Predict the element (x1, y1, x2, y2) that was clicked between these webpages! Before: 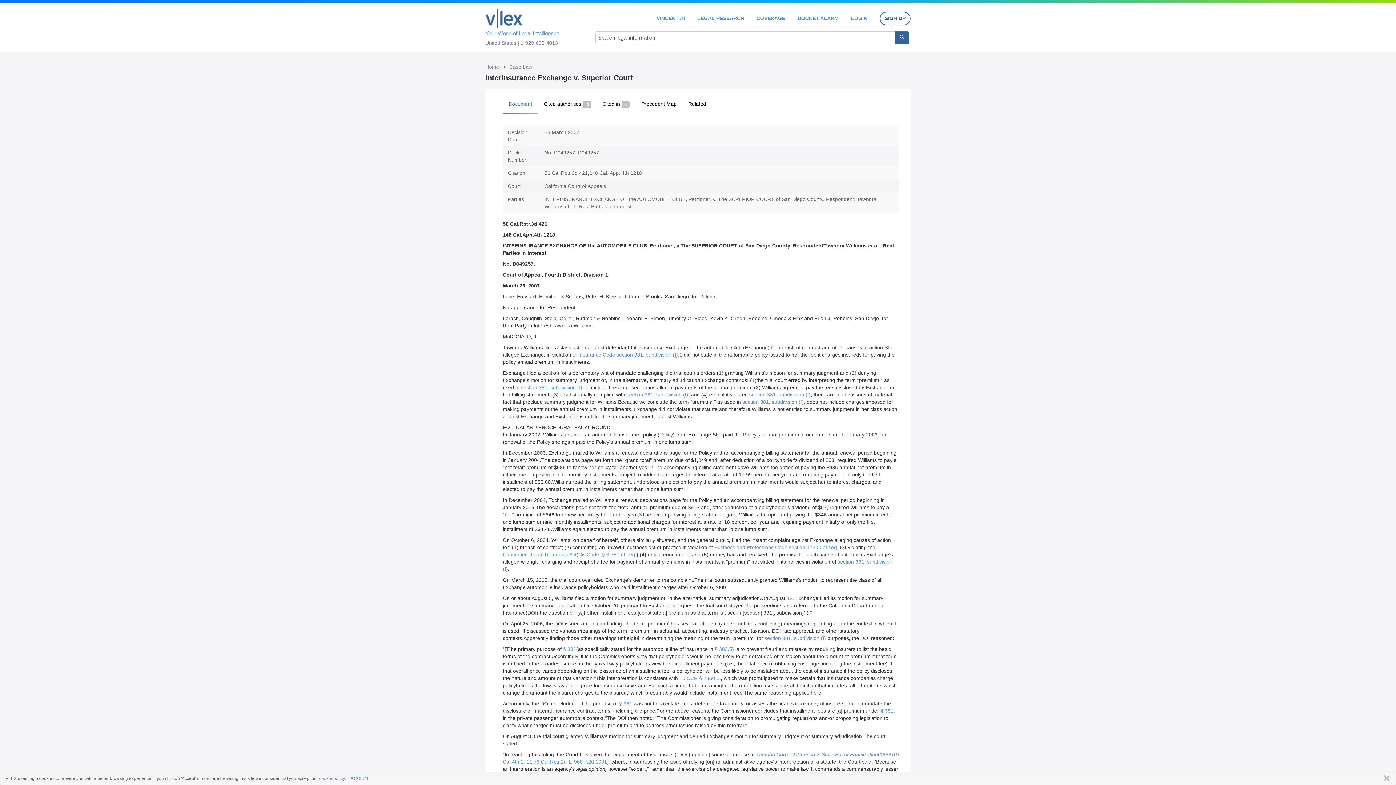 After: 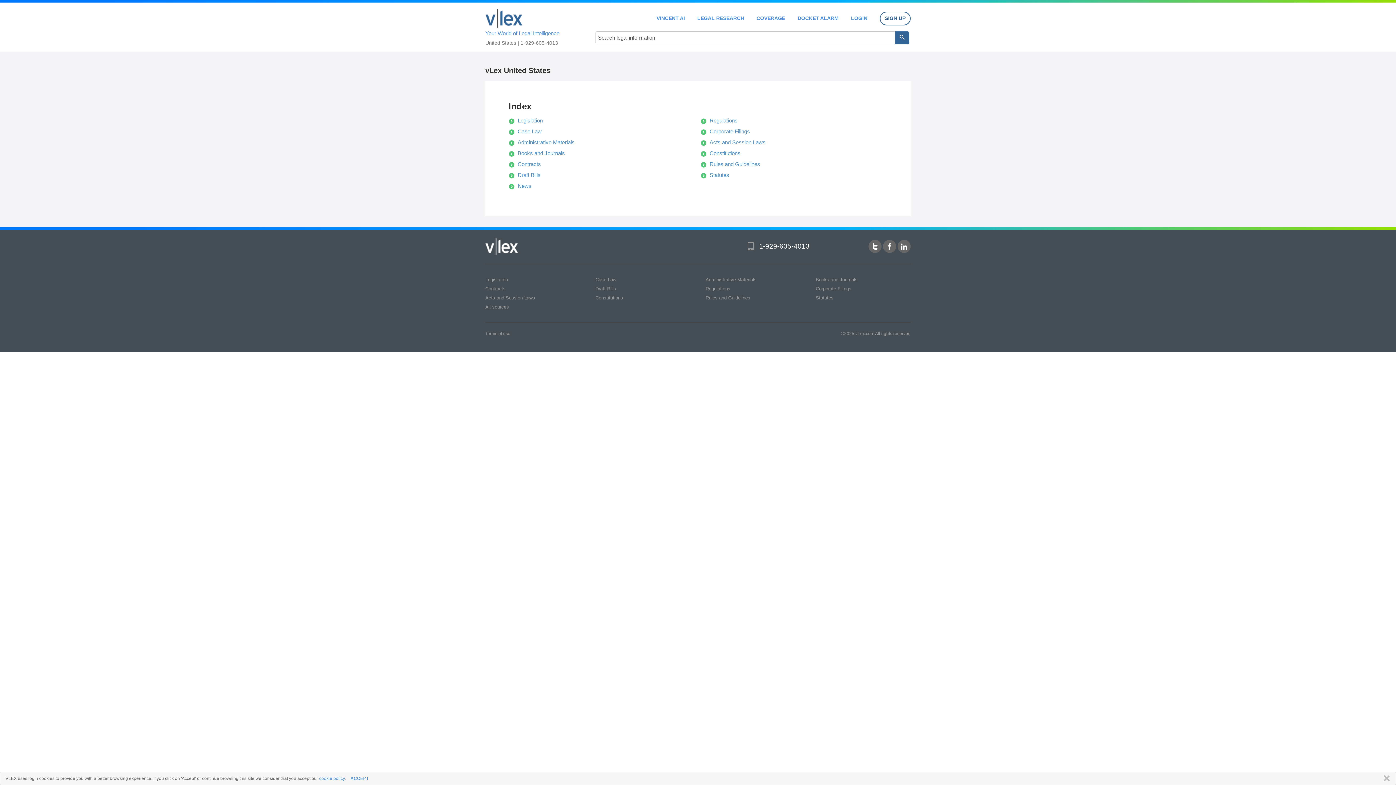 Action: label: COVERAGE bbox: (756, 15, 785, 20)